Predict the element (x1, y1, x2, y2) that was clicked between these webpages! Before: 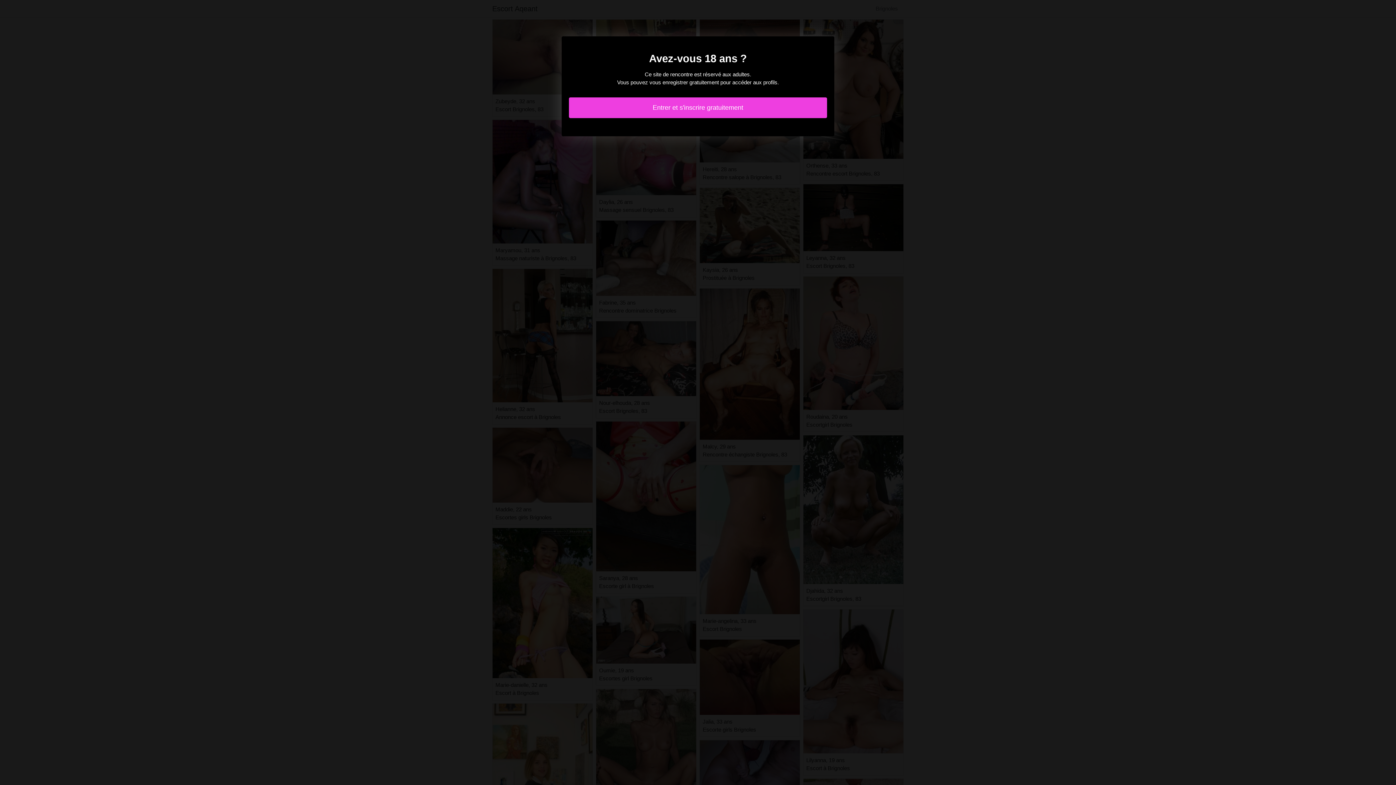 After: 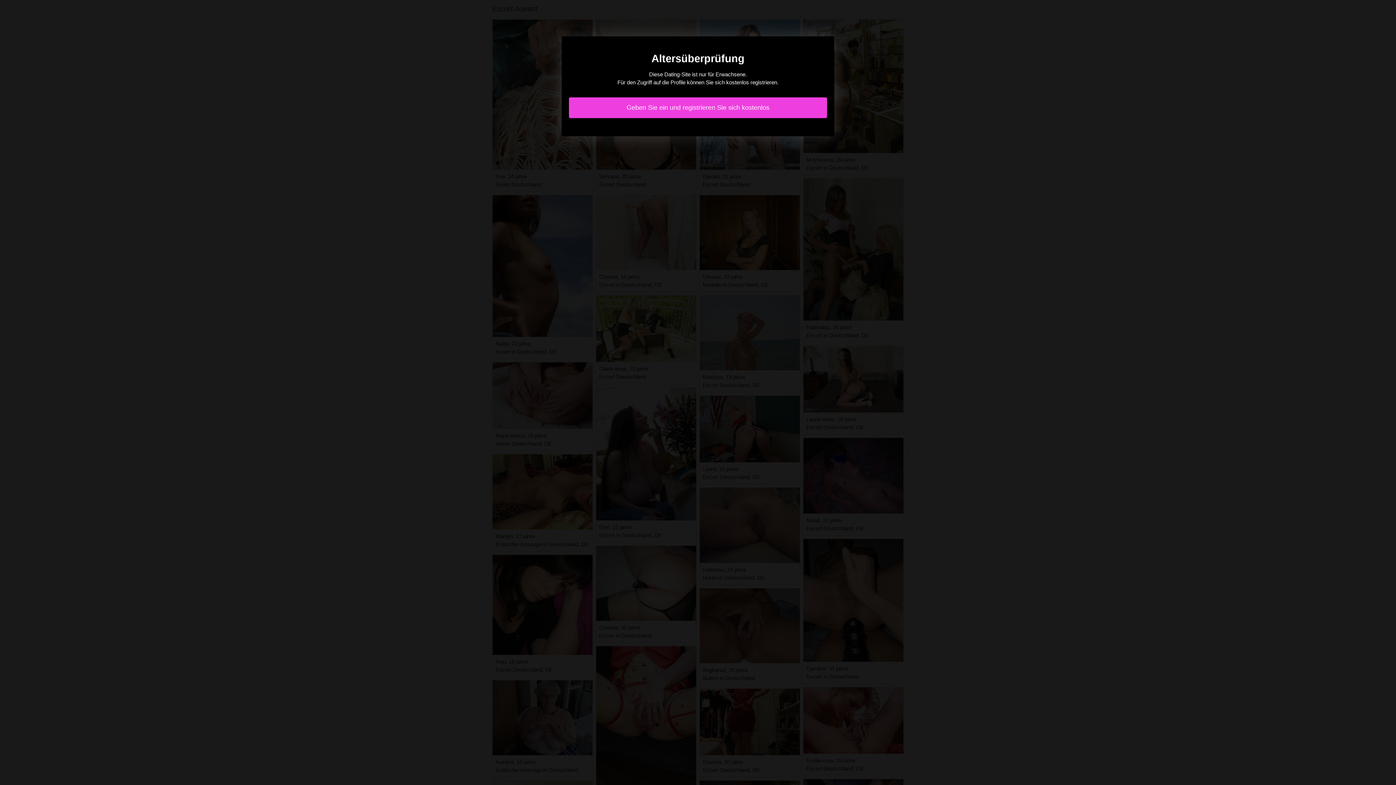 Action: label: Entrer et s'inscrire gratuitement bbox: (569, 97, 827, 118)